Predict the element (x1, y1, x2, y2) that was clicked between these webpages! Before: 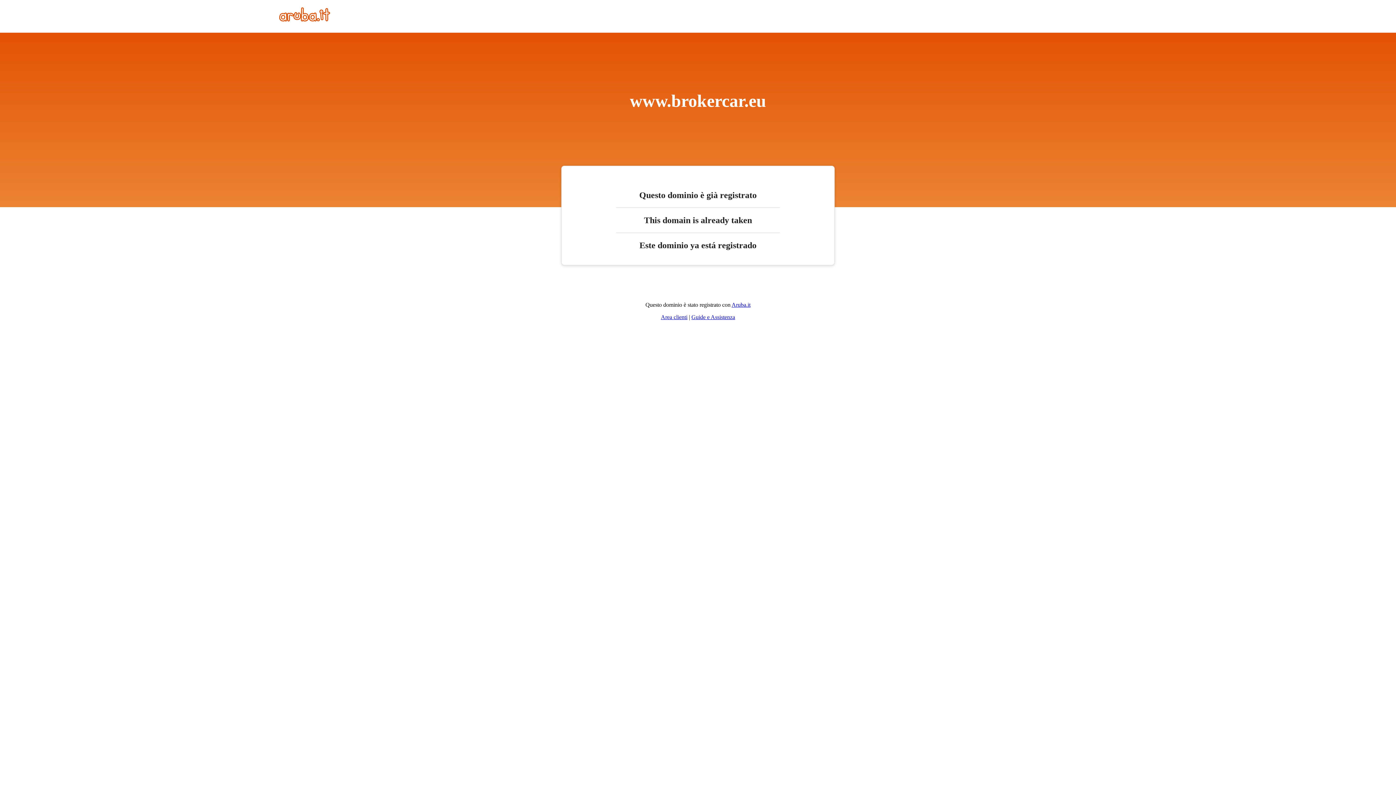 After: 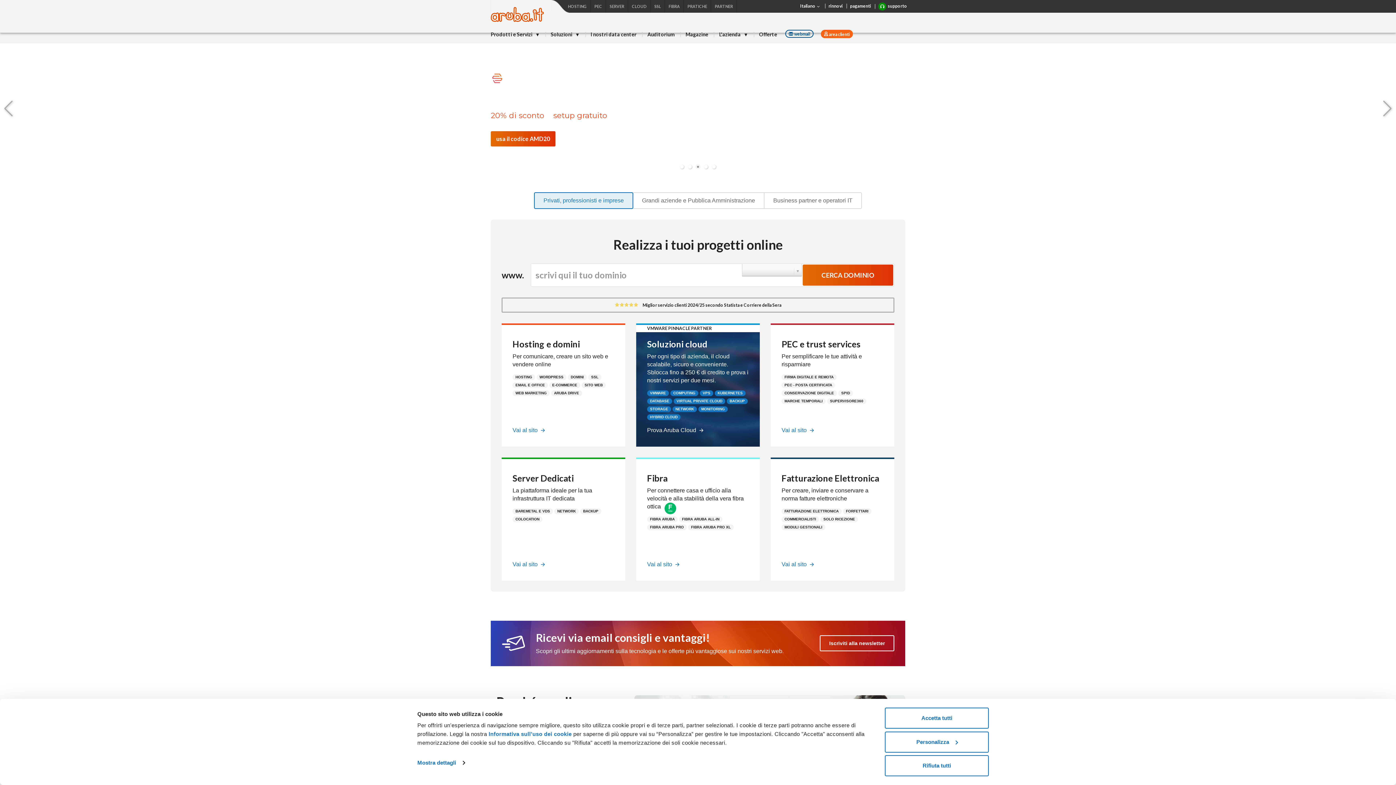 Action: bbox: (279, 16, 330, 22)